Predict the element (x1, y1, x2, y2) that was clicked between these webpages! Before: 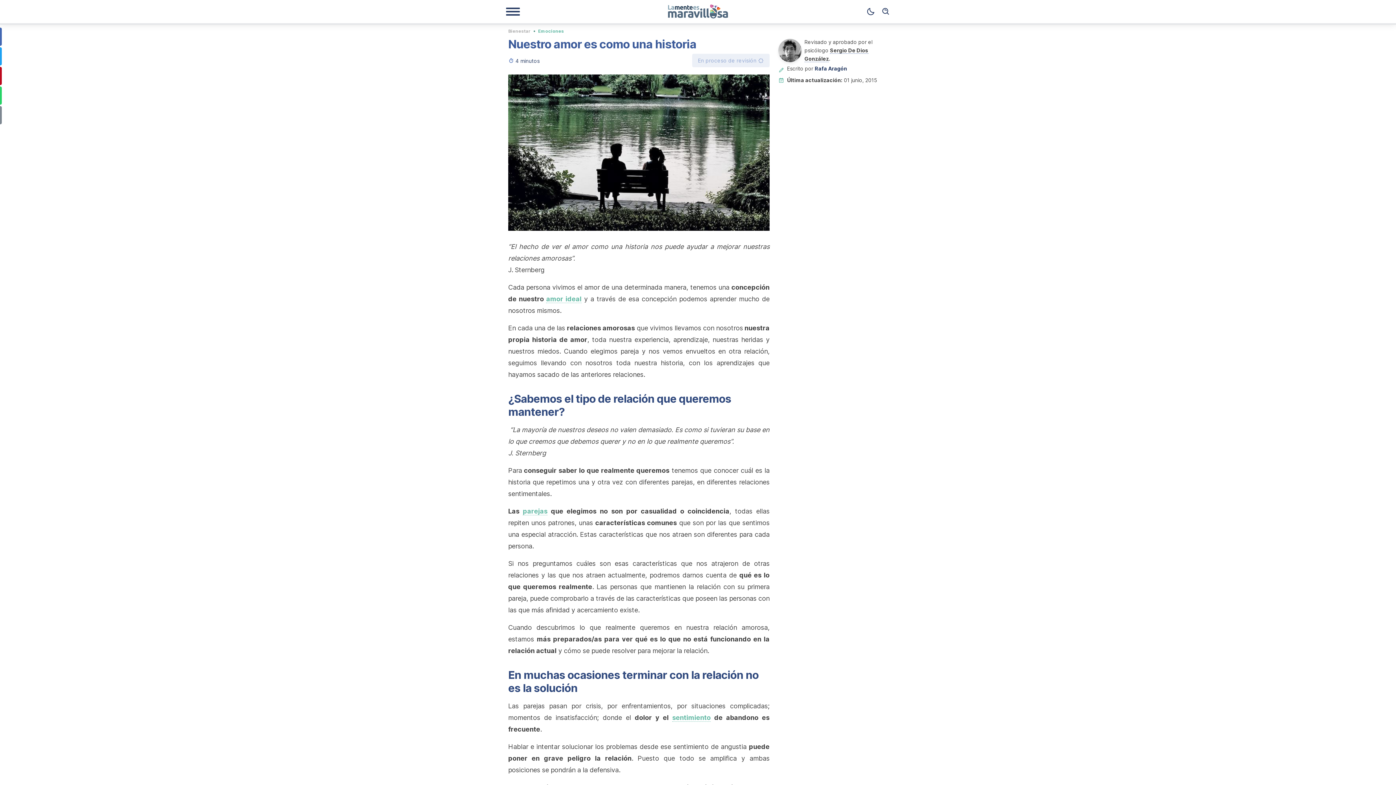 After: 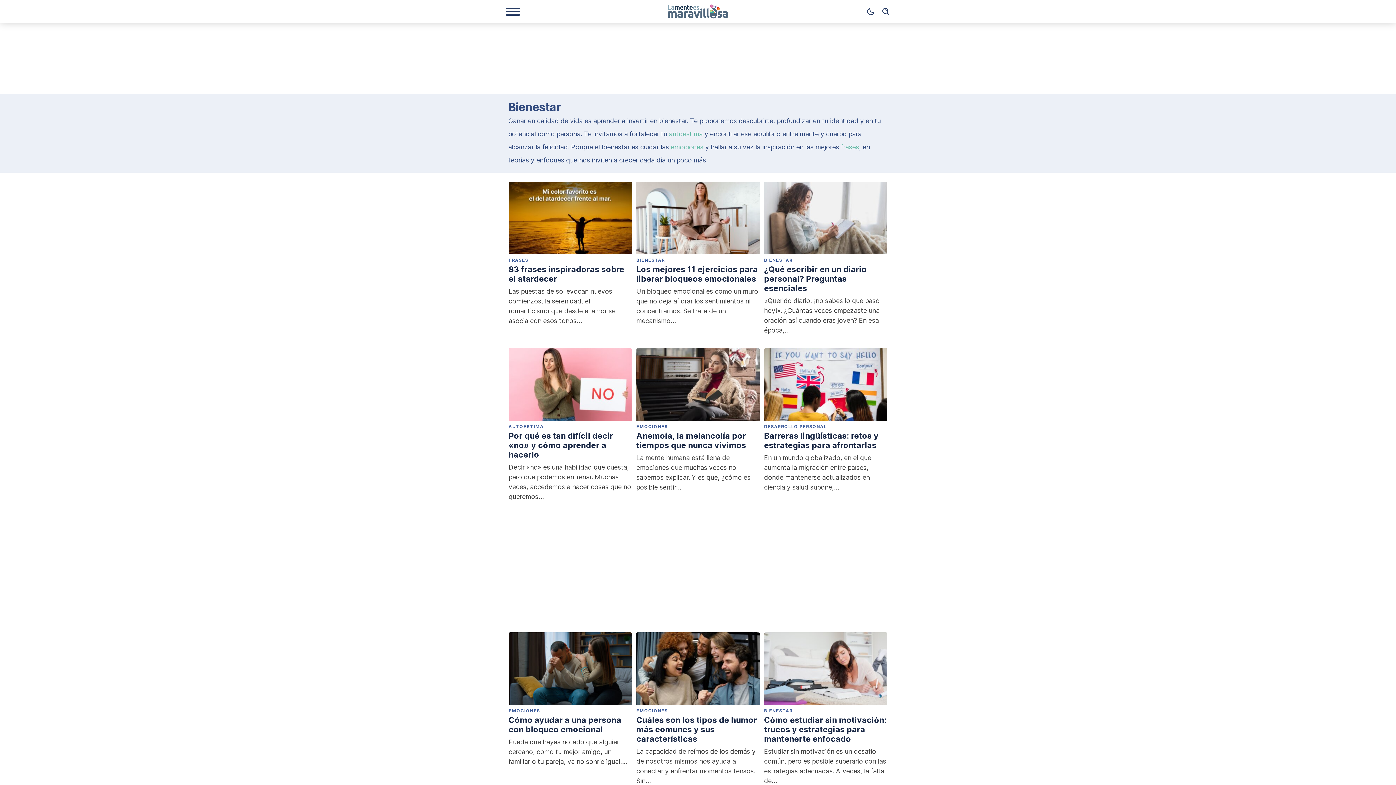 Action: label: Bienestar bbox: (508, 27, 530, 33)